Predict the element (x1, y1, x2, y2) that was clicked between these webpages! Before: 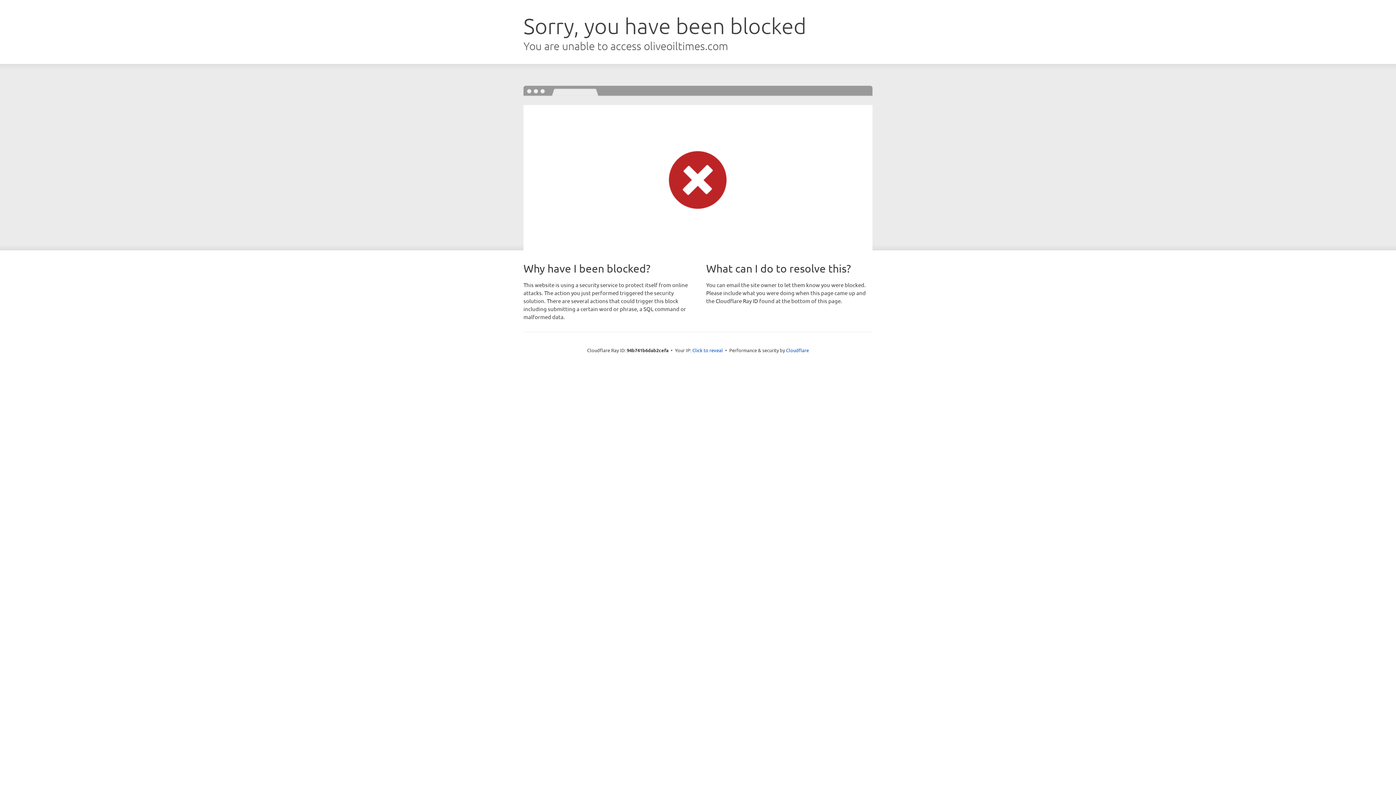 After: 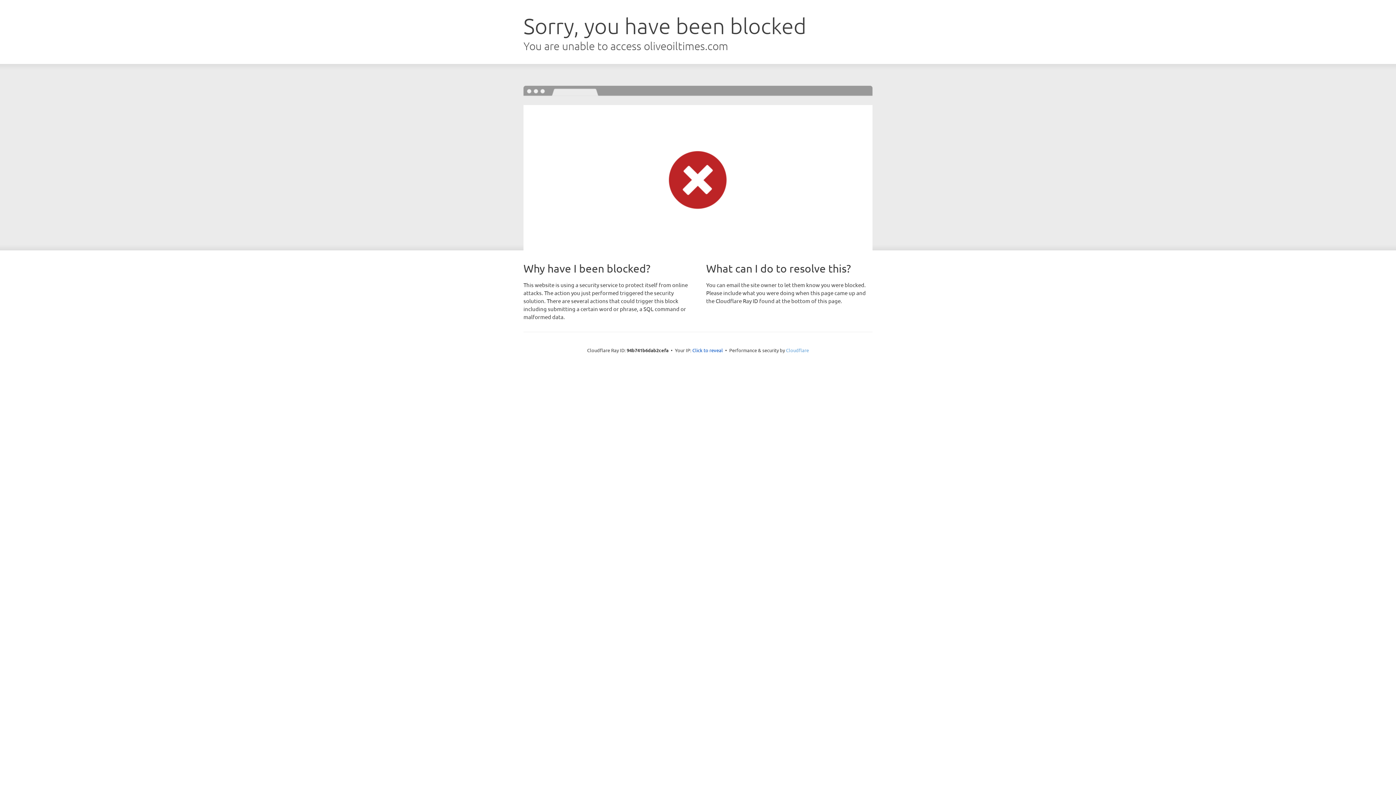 Action: bbox: (786, 347, 809, 353) label: Cloudflare